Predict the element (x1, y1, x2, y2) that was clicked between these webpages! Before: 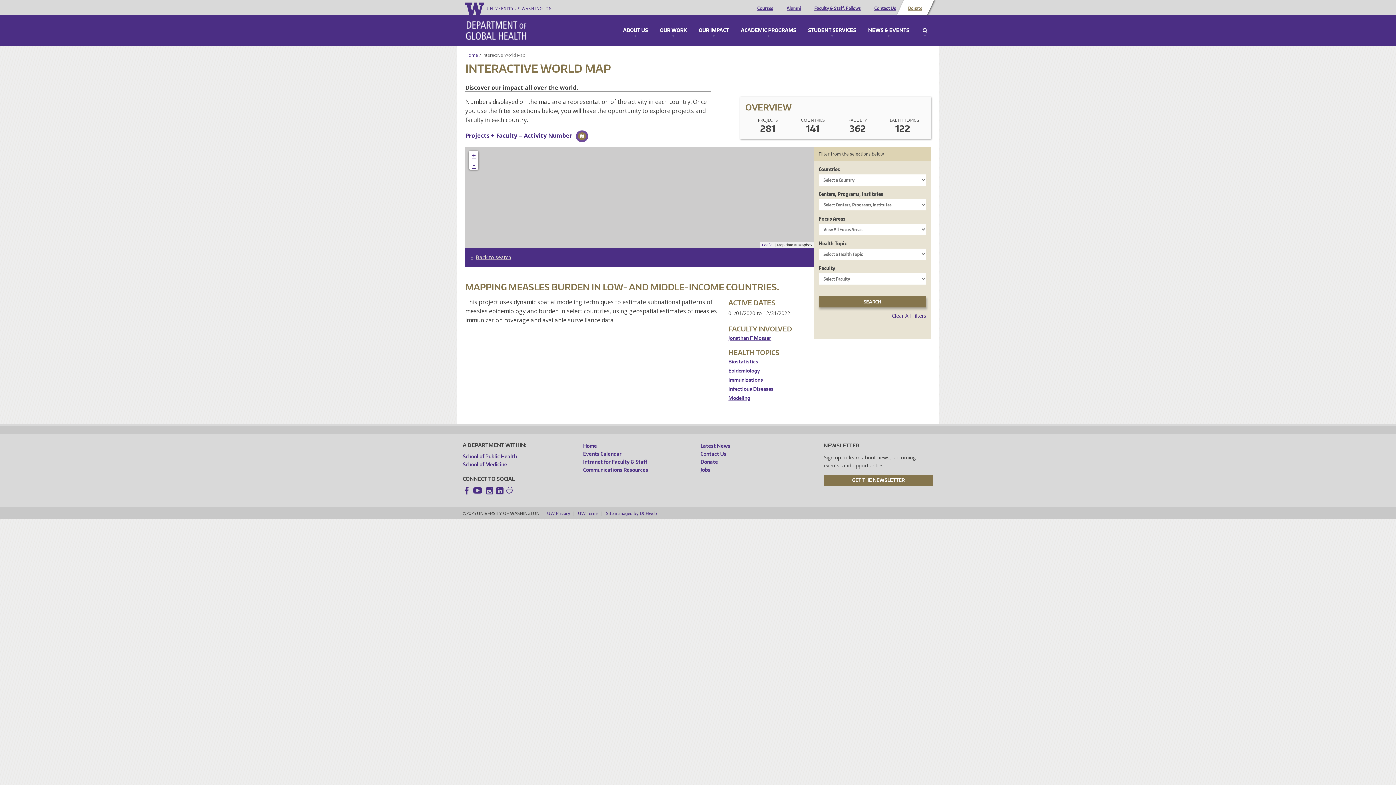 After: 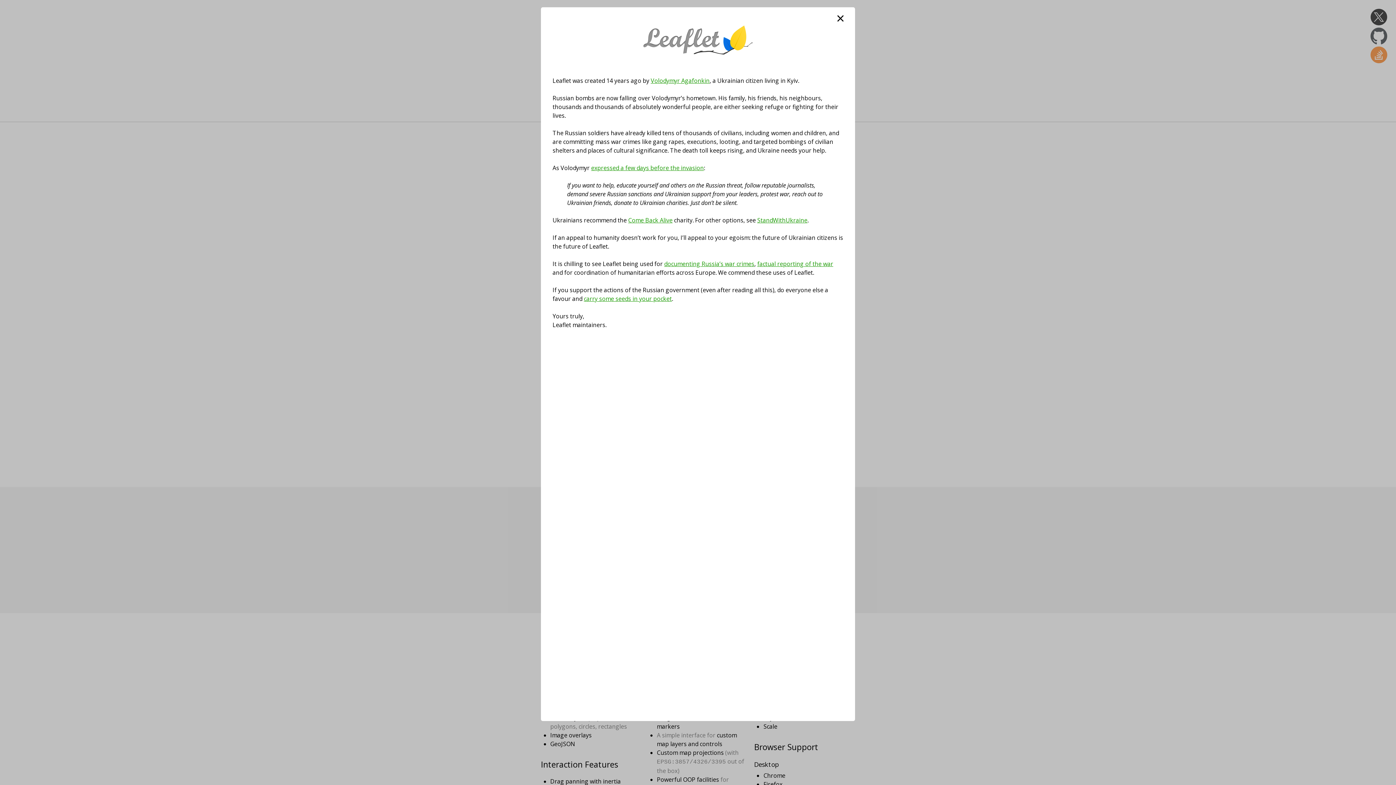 Action: bbox: (762, 243, 773, 247) label: Leaflet